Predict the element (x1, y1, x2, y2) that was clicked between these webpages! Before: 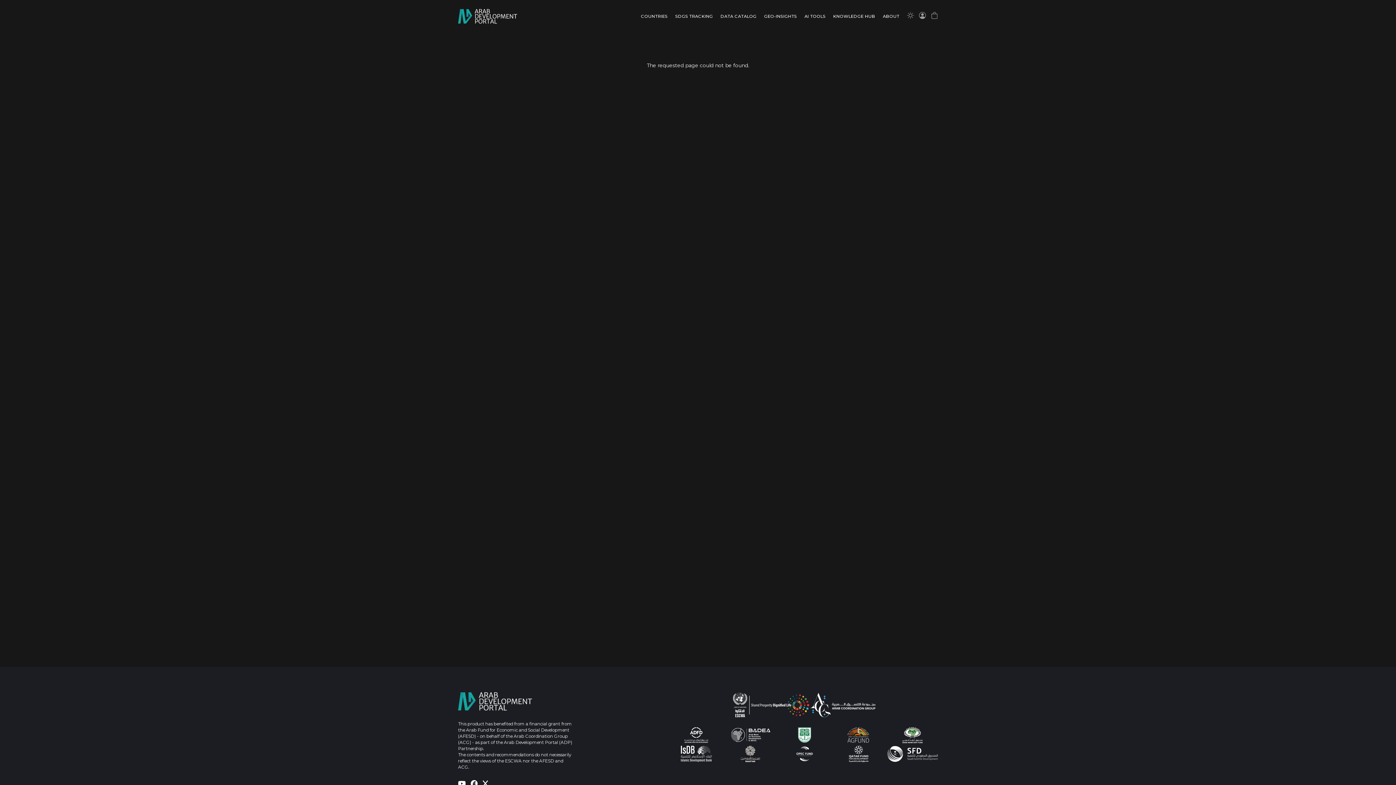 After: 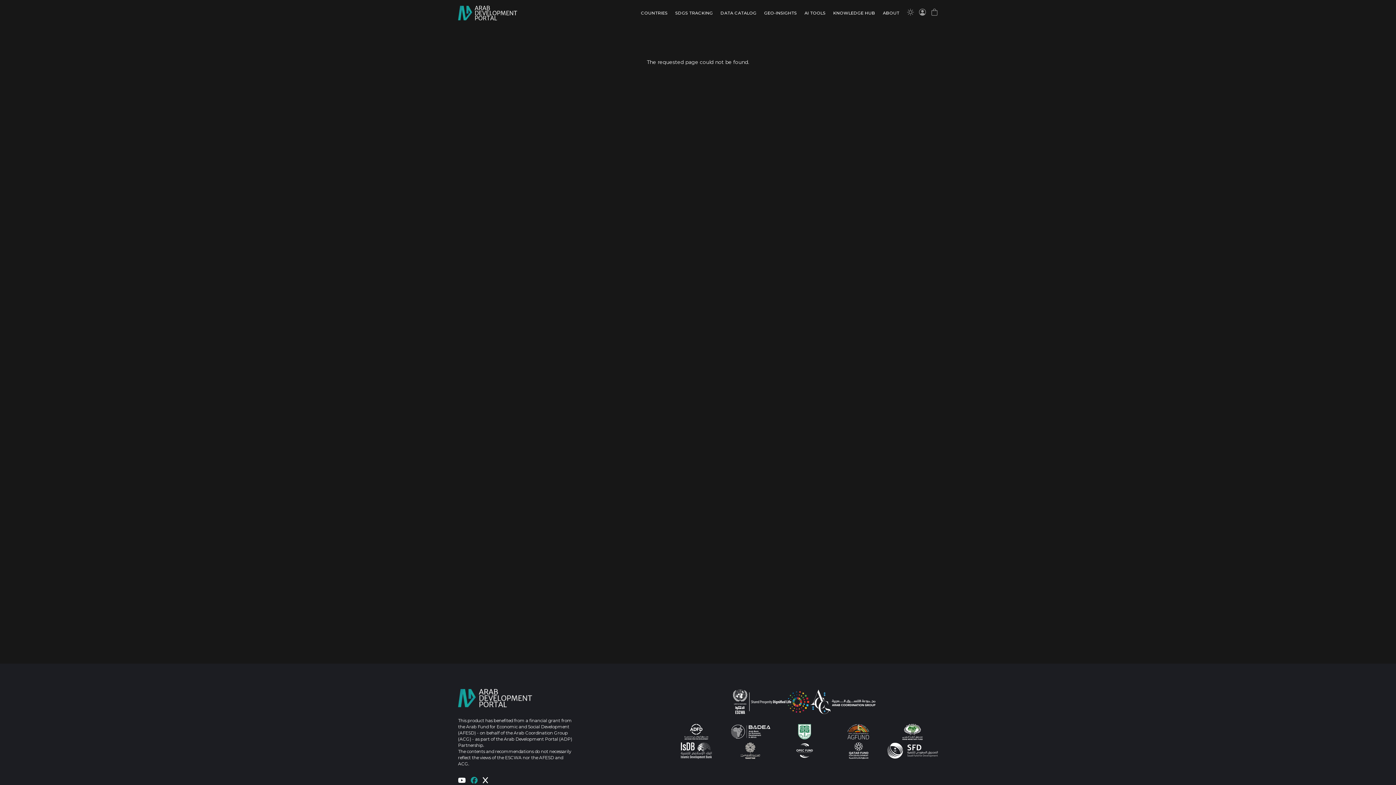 Action: bbox: (470, 780, 477, 788)